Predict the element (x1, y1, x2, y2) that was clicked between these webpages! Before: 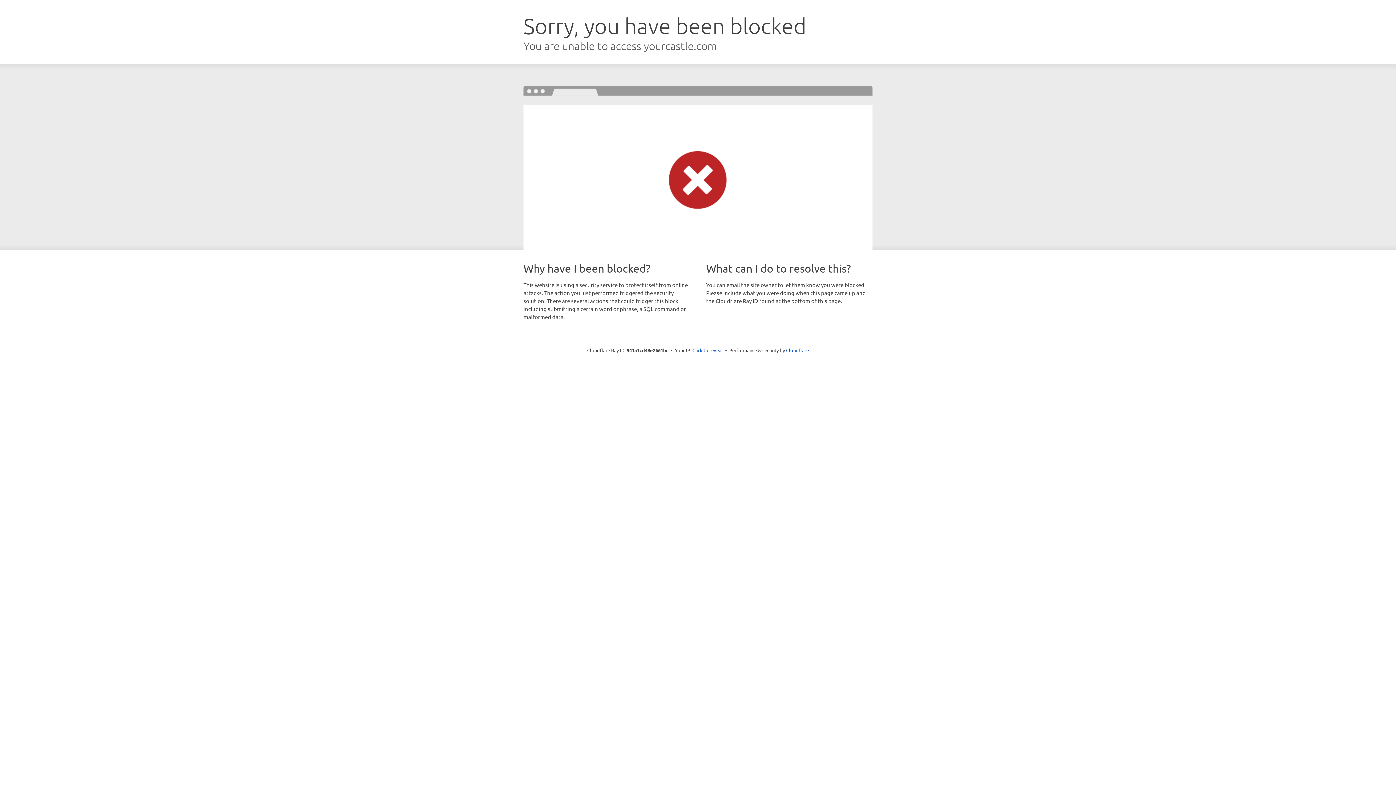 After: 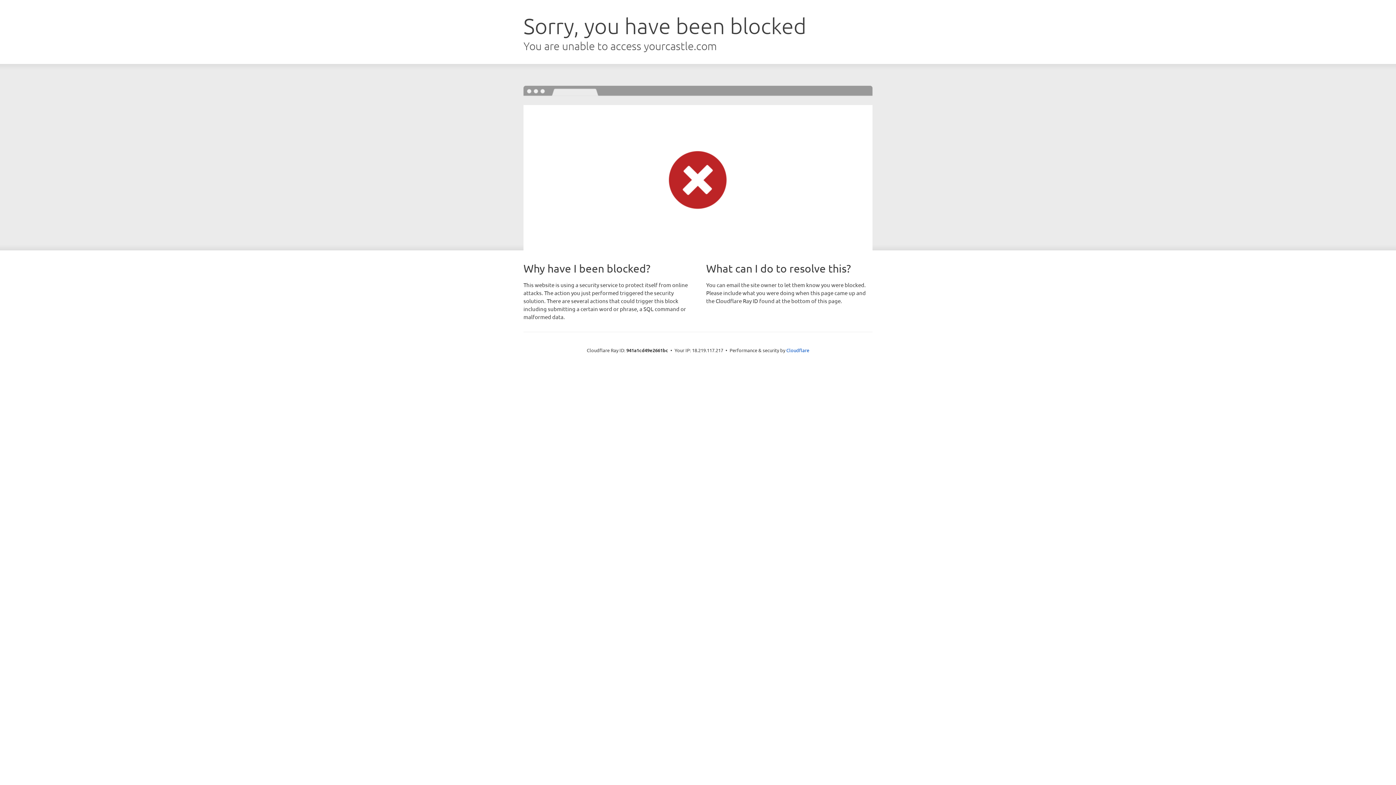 Action: label: Click to reveal bbox: (692, 346, 723, 353)